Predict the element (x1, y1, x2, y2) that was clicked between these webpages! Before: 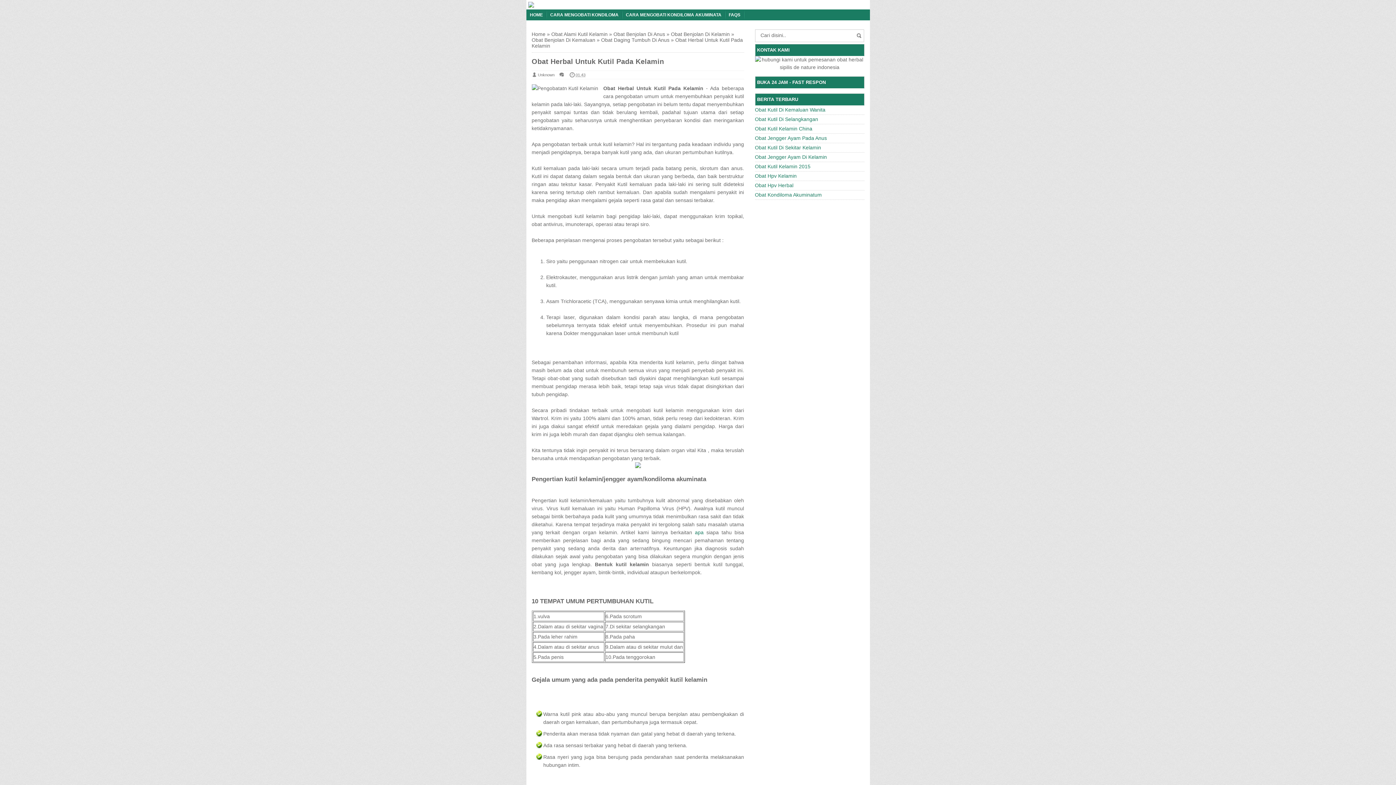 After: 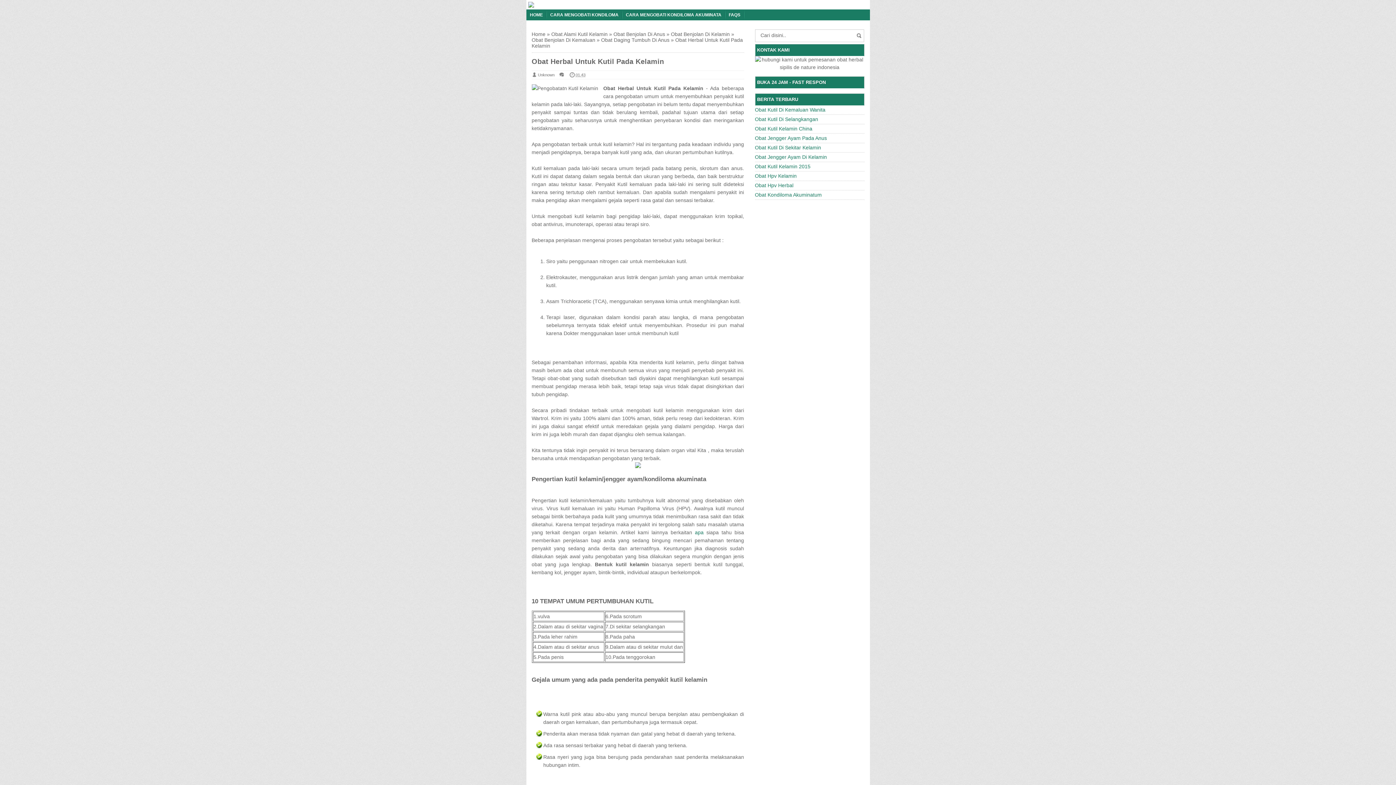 Action: bbox: (575, 72, 585, 77) label: 01.43